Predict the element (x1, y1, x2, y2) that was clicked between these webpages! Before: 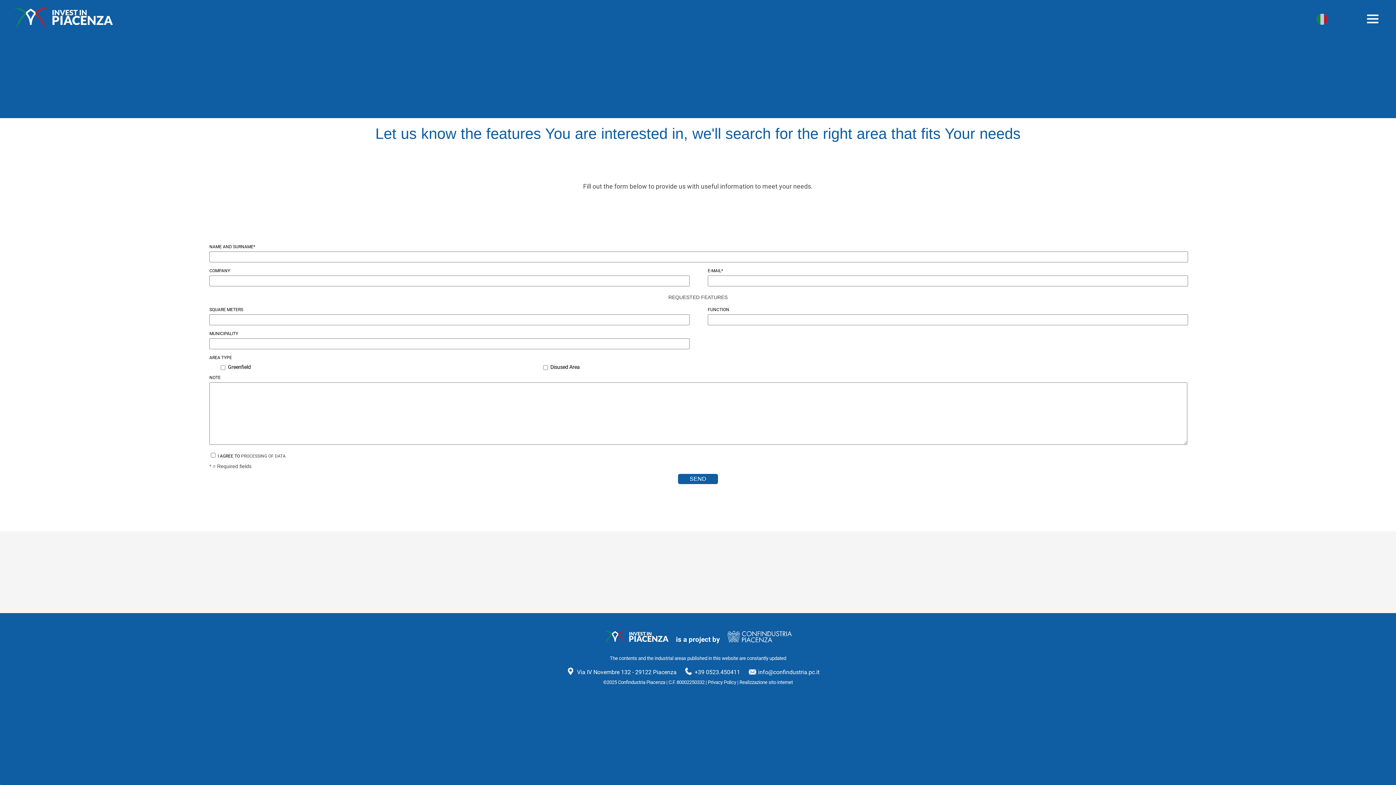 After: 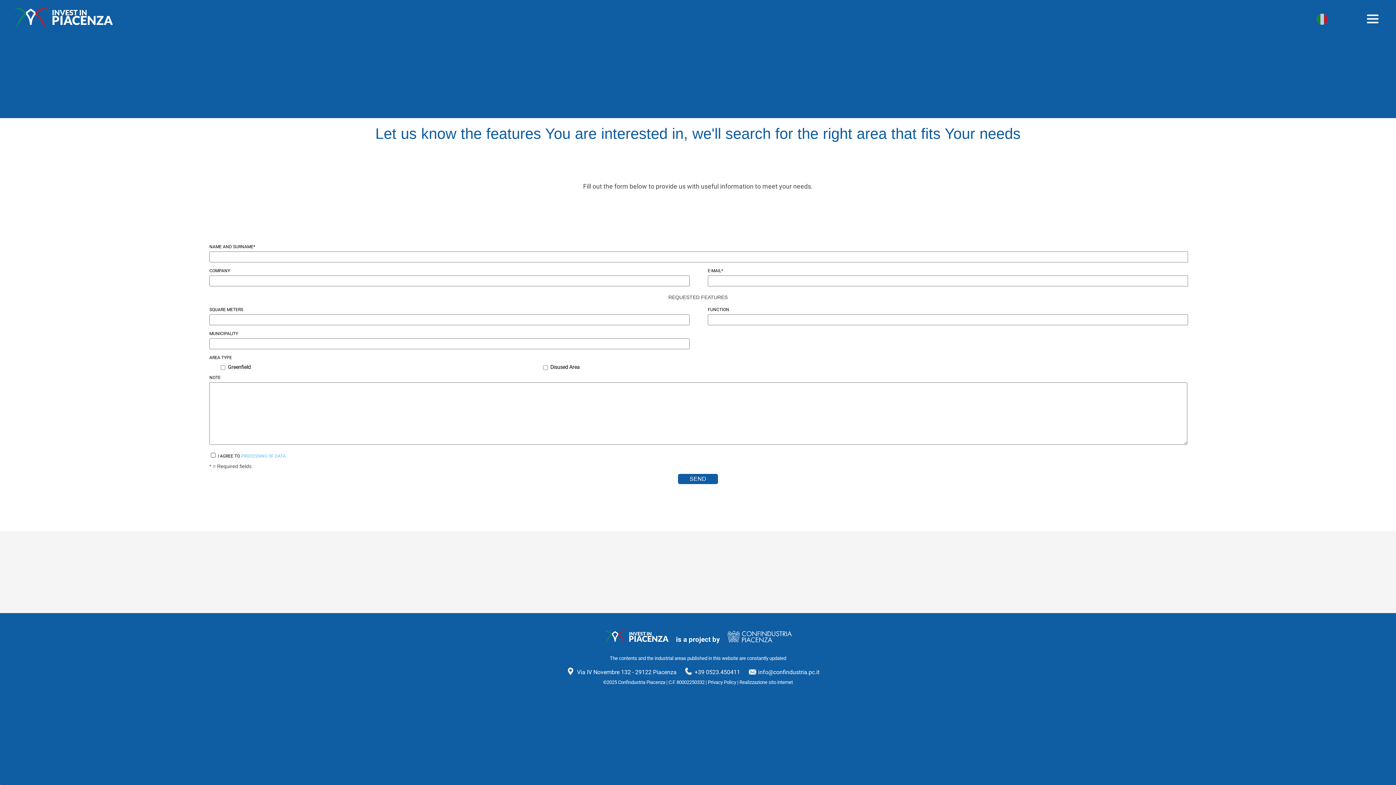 Action: bbox: (241, 453, 285, 458) label: PROCESSING OF DATA